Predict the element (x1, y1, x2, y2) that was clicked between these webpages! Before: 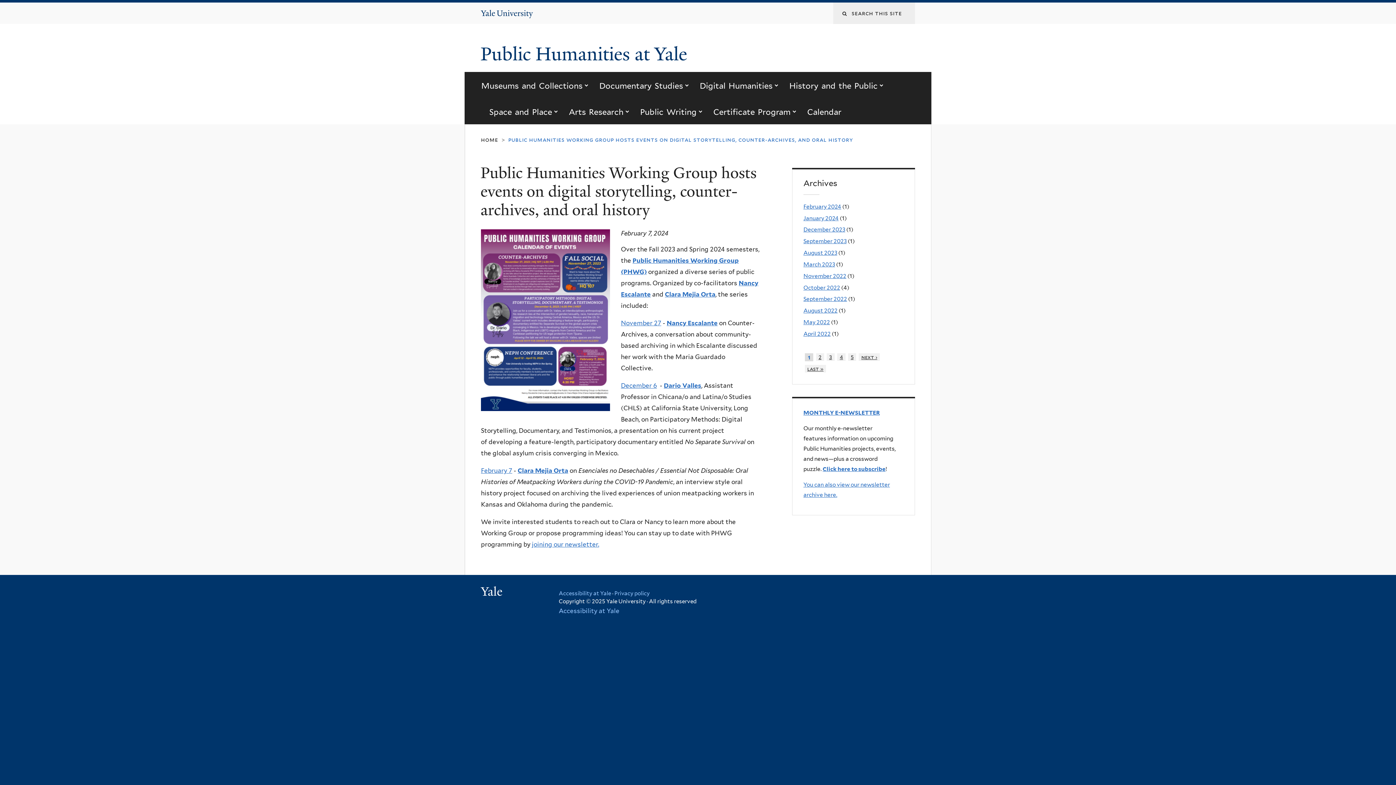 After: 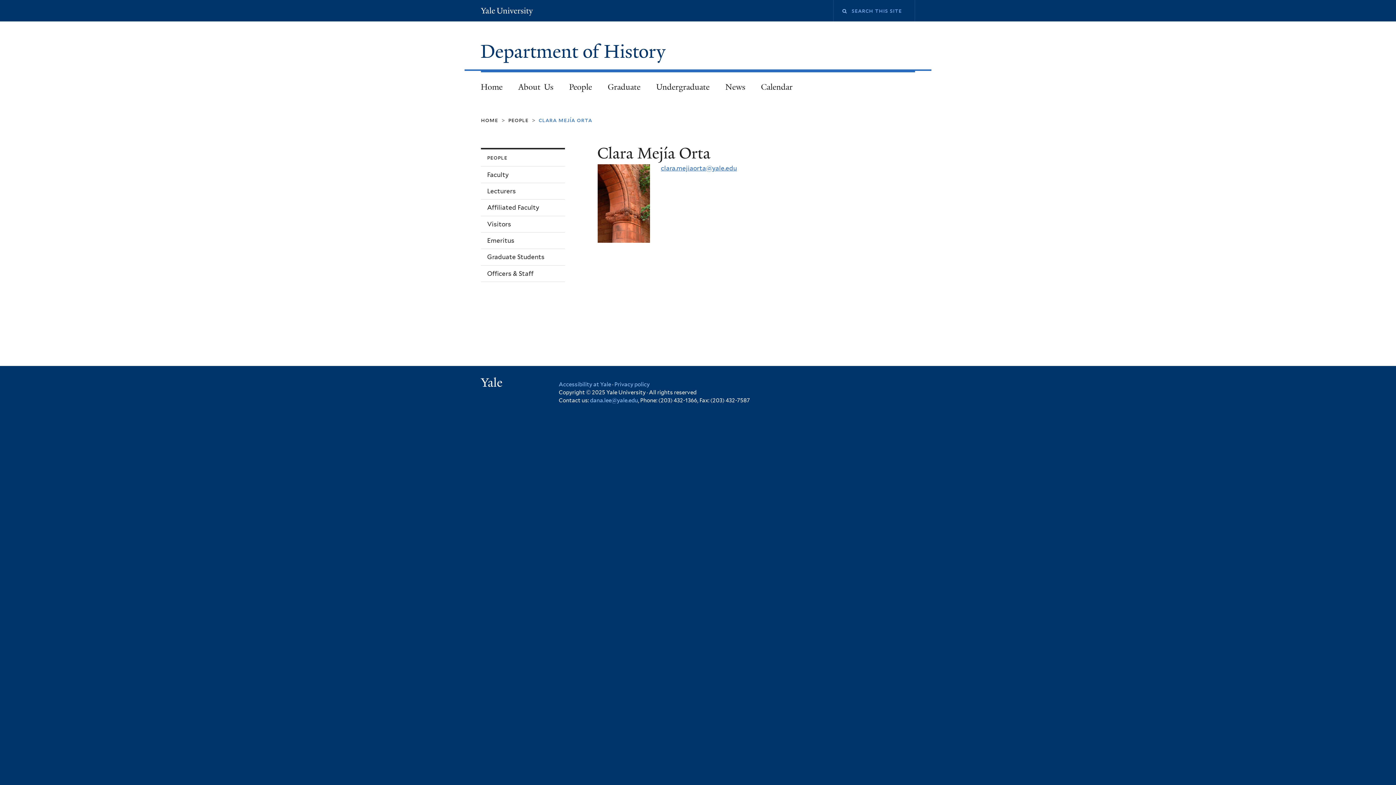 Action: label: Clara Mejia Orta bbox: (517, 467, 568, 474)